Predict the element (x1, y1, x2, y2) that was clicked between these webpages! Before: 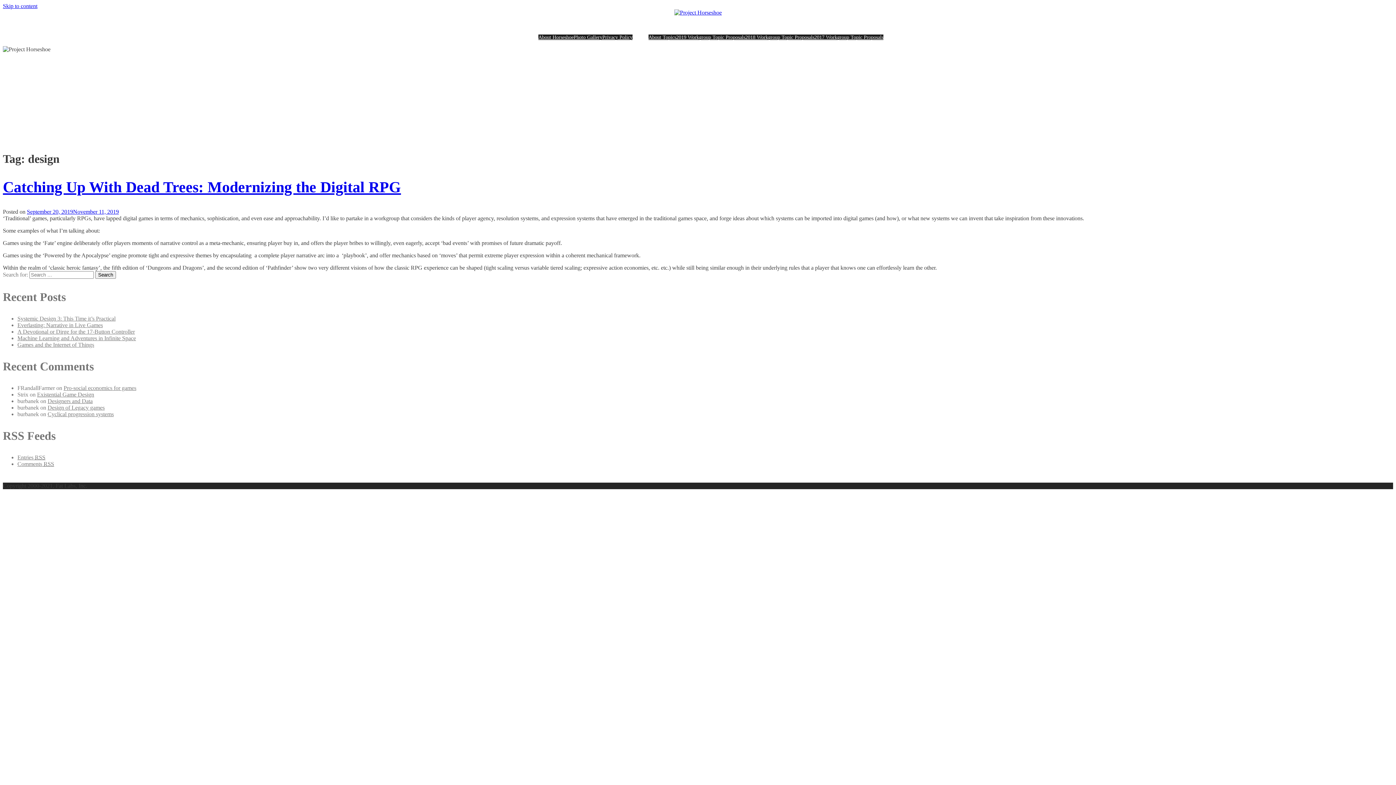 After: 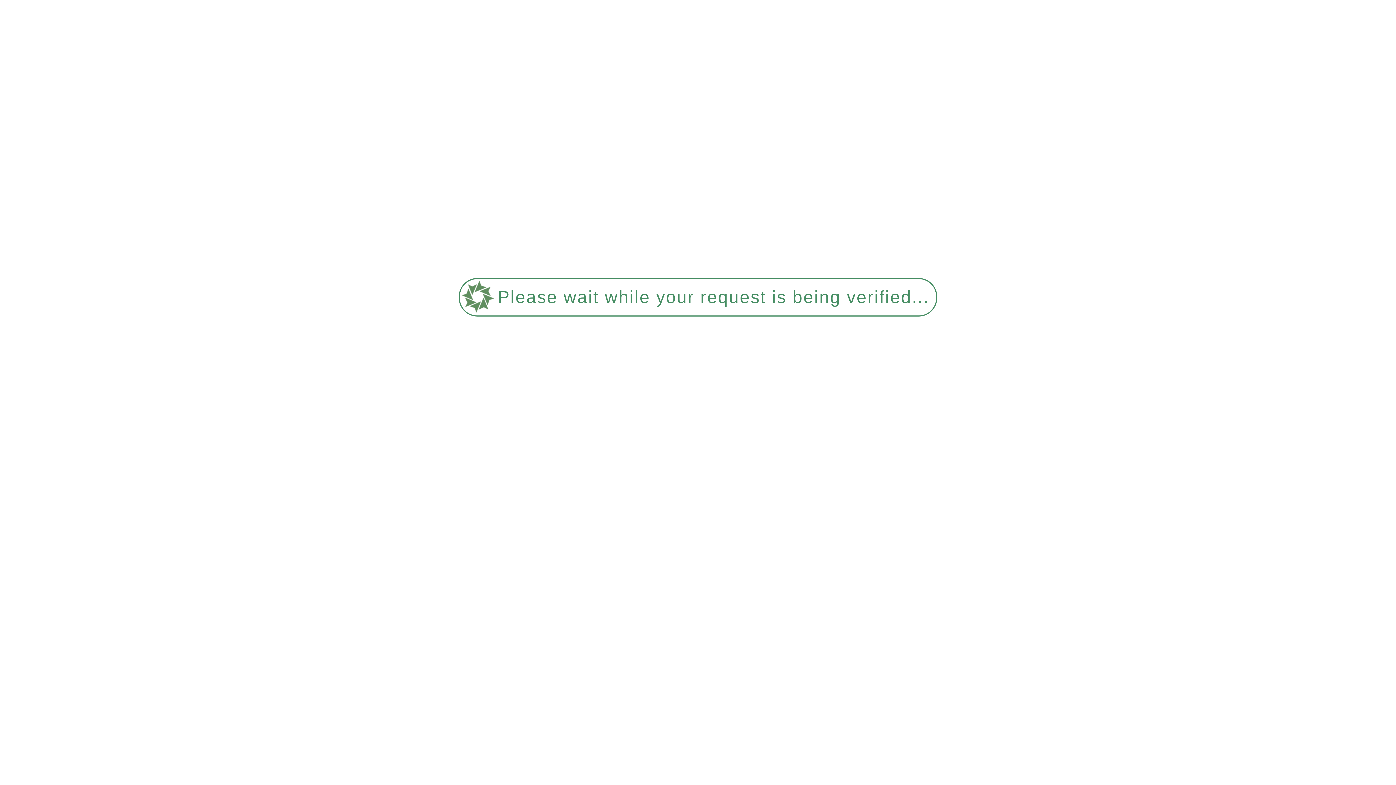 Action: bbox: (17, 328, 134, 334) label: A Devotional or Dirge for the 17-Button Controller